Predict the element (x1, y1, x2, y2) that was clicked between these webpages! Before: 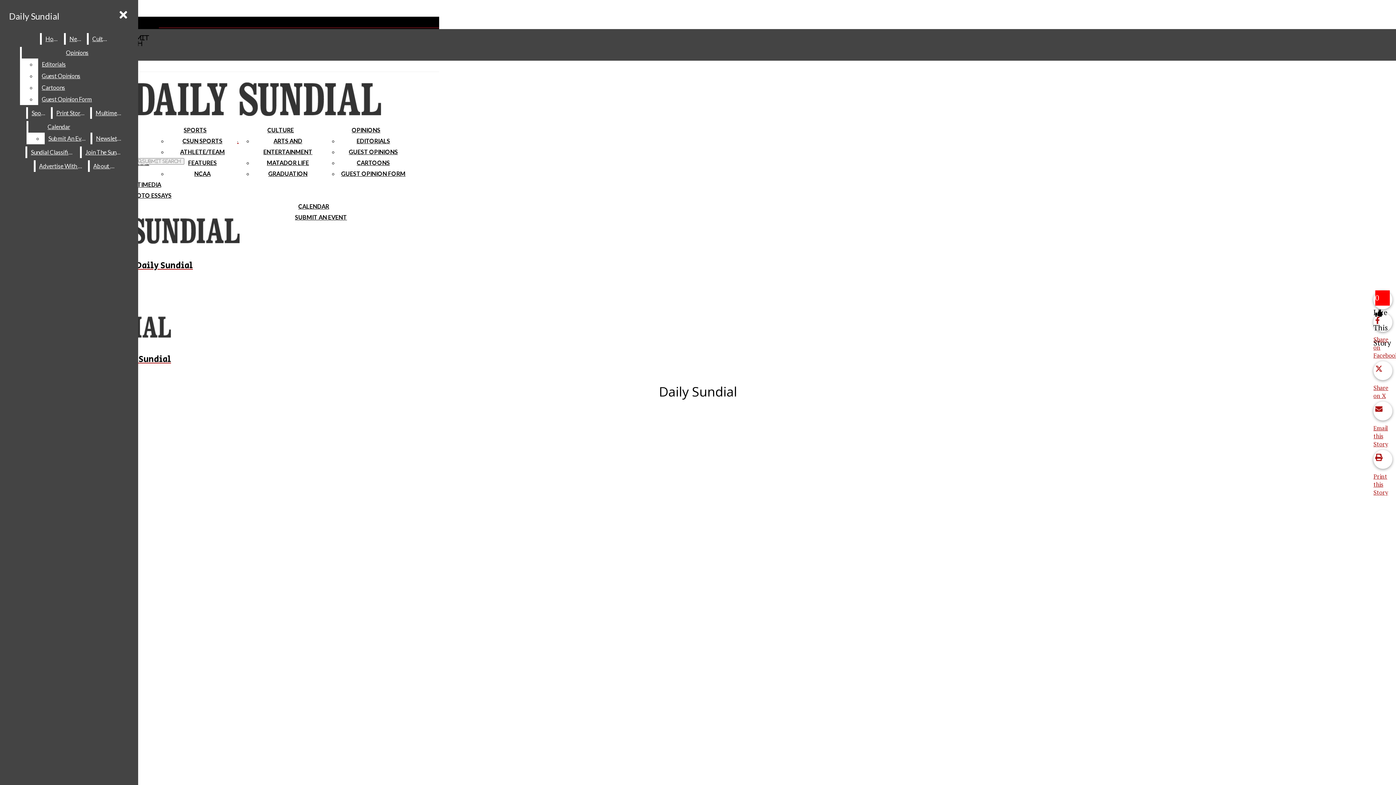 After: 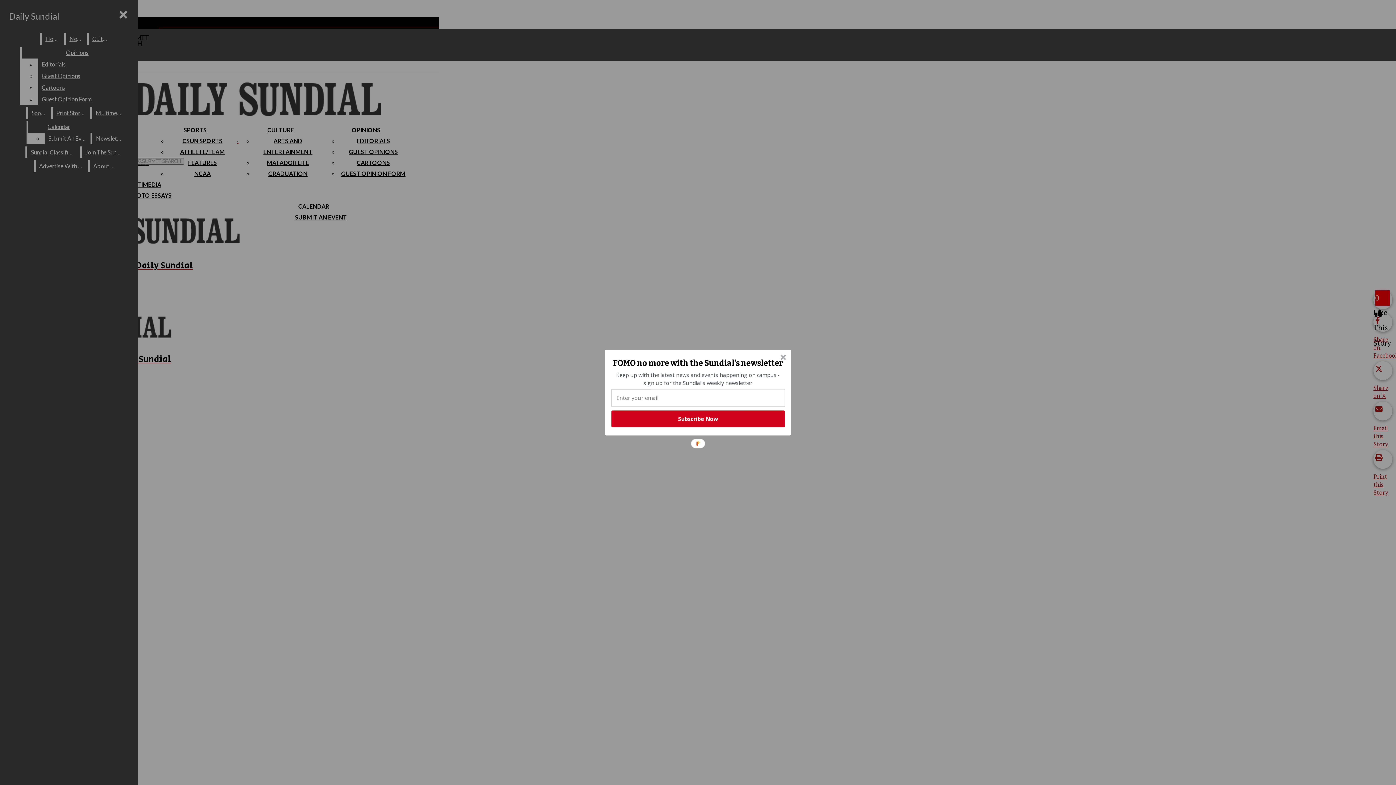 Action: label: Share on Facebook bbox: (1373, 313, 1398, 359)